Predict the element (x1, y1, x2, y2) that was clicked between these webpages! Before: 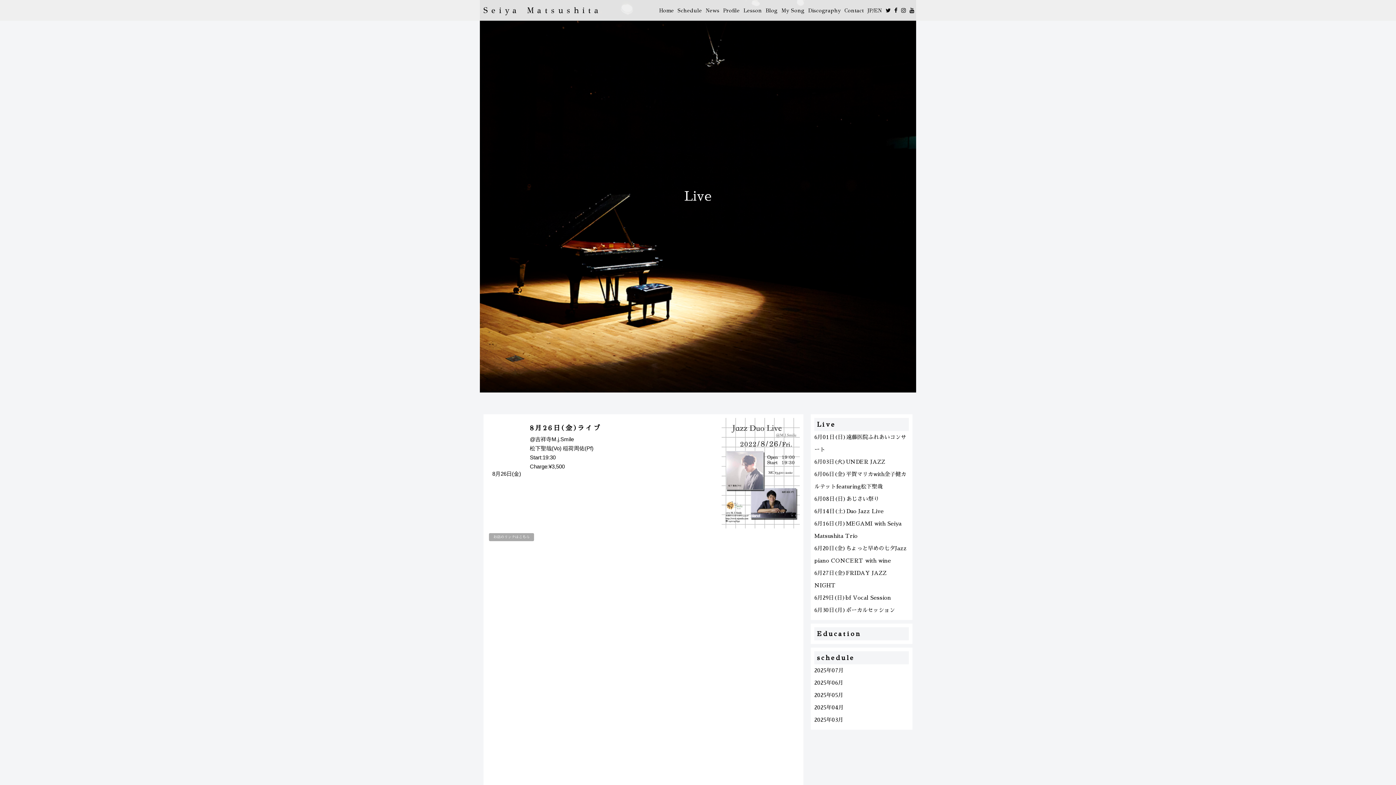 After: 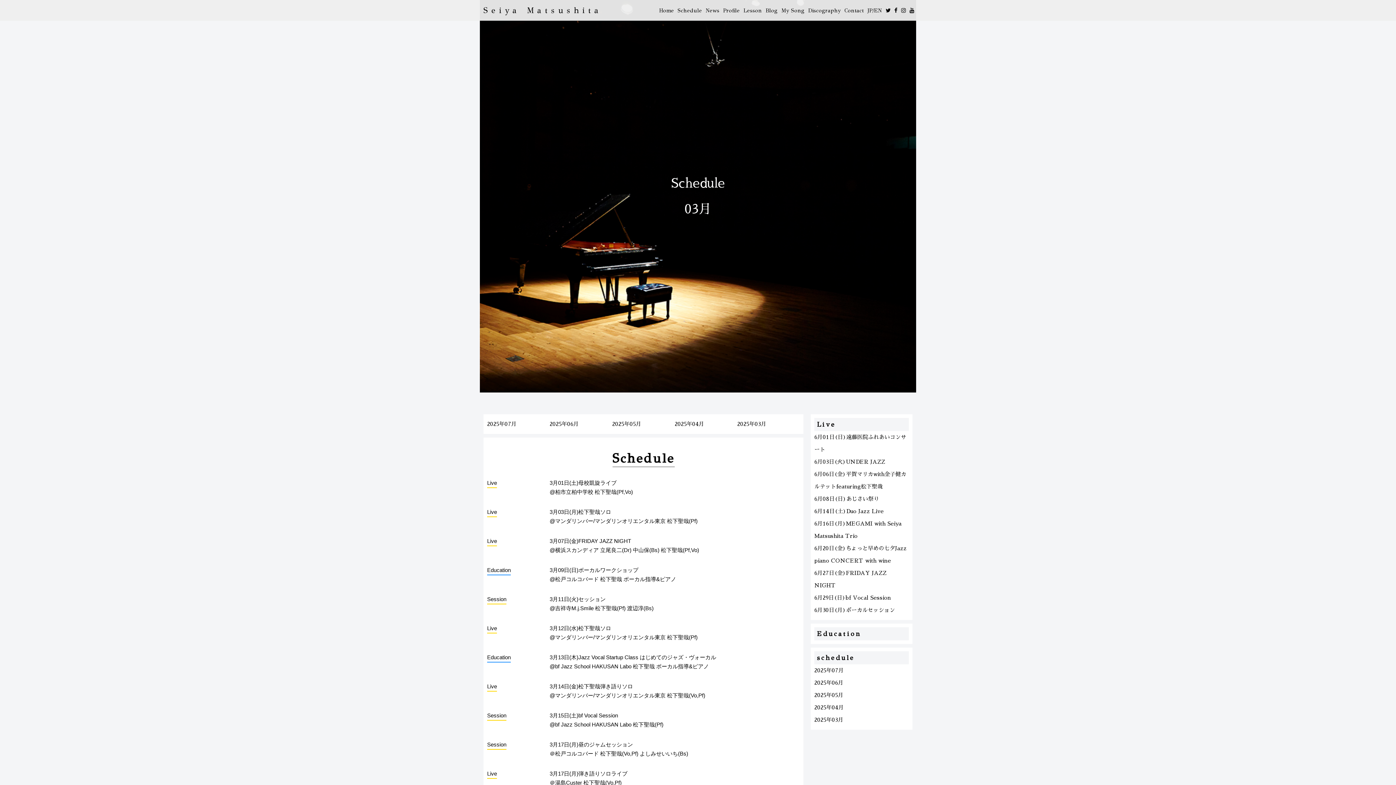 Action: label: 2025年03月 bbox: (814, 717, 843, 722)